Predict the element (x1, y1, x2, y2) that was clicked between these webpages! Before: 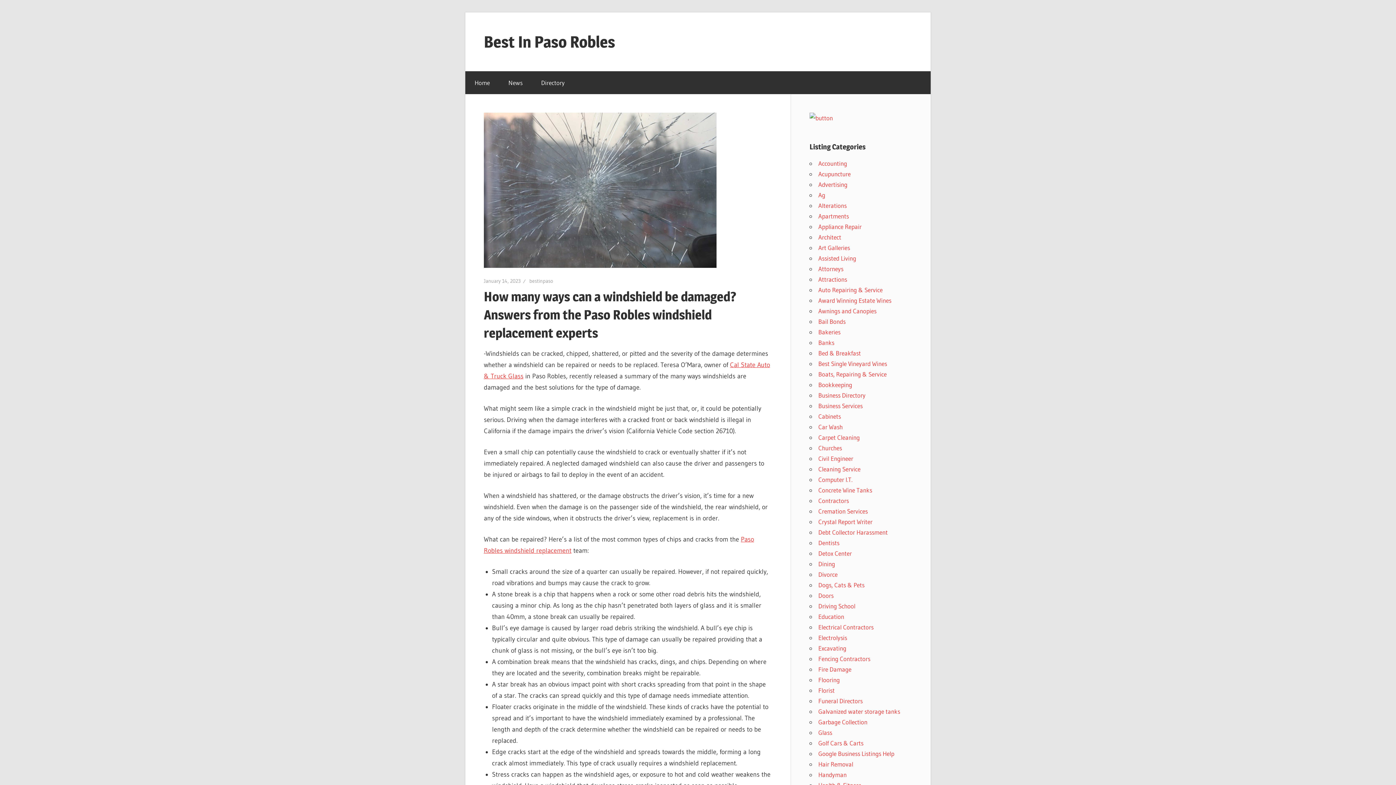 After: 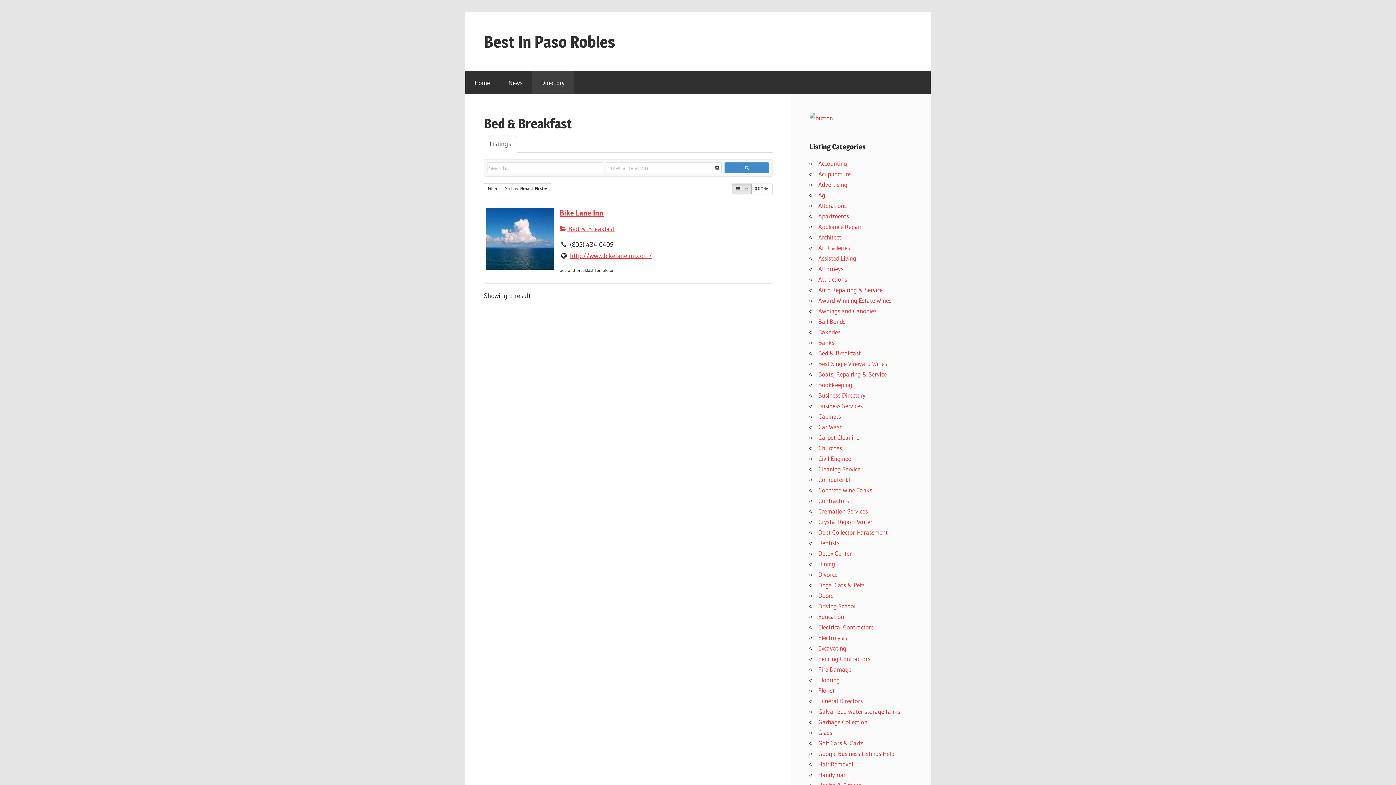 Action: bbox: (818, 349, 861, 357) label: Bed & Breakfast